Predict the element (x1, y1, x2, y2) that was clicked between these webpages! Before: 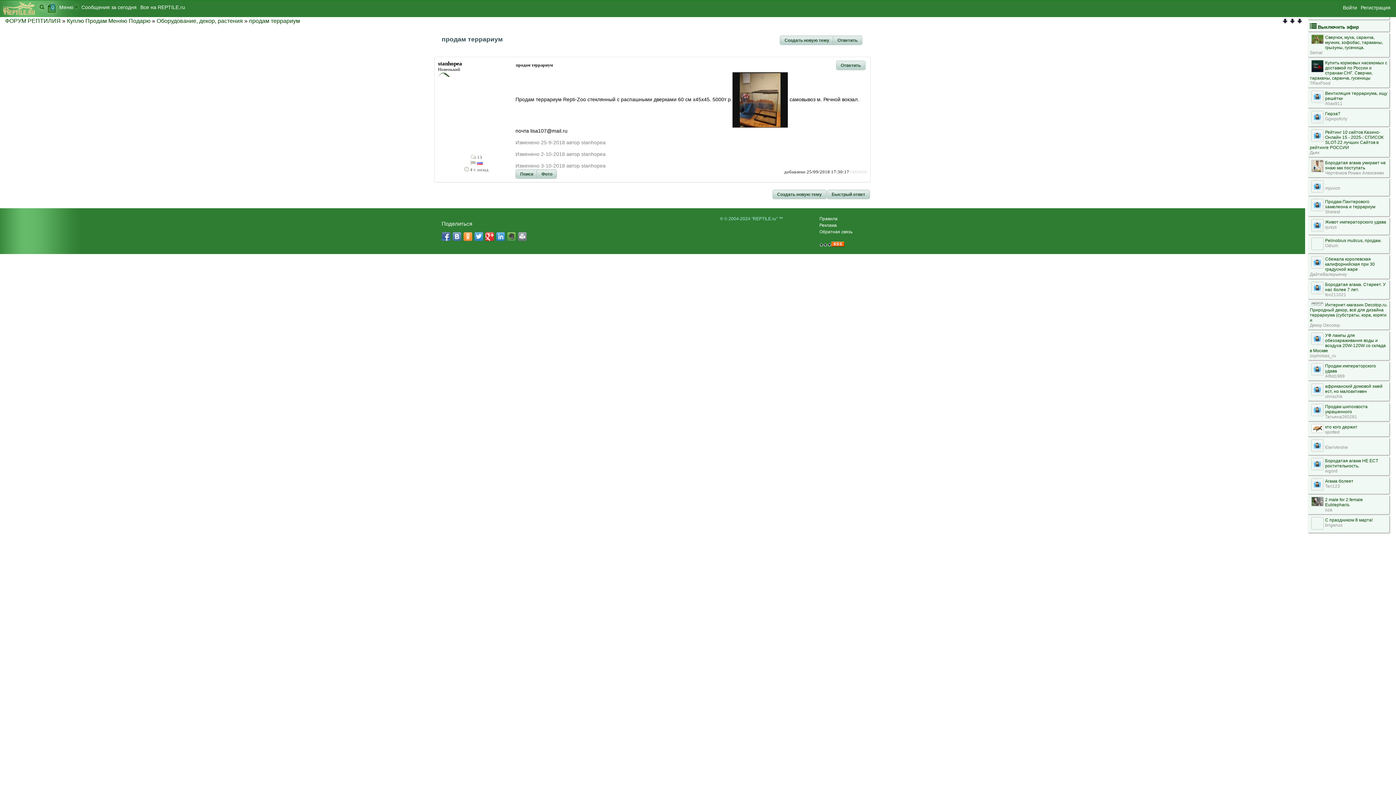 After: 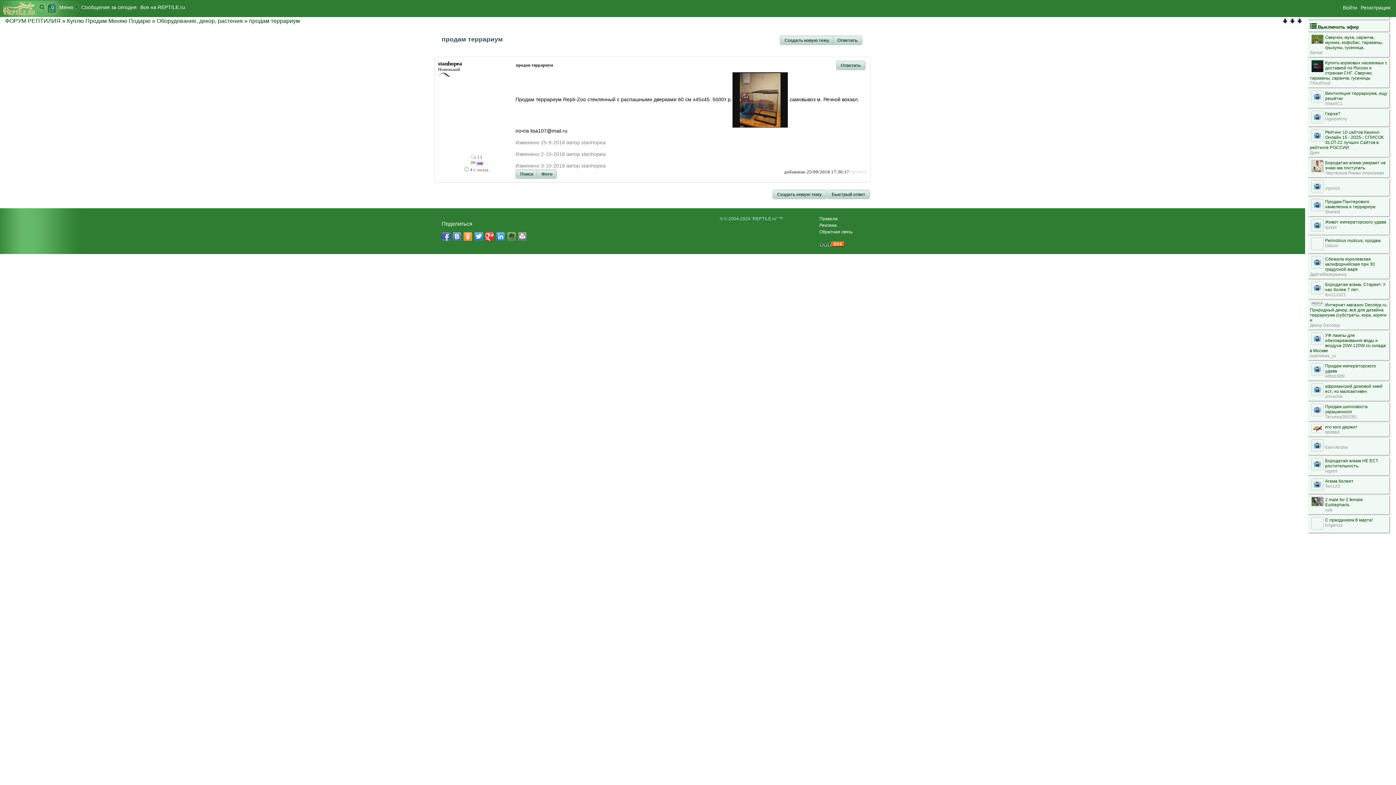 Action: bbox: (474, 232, 483, 241)